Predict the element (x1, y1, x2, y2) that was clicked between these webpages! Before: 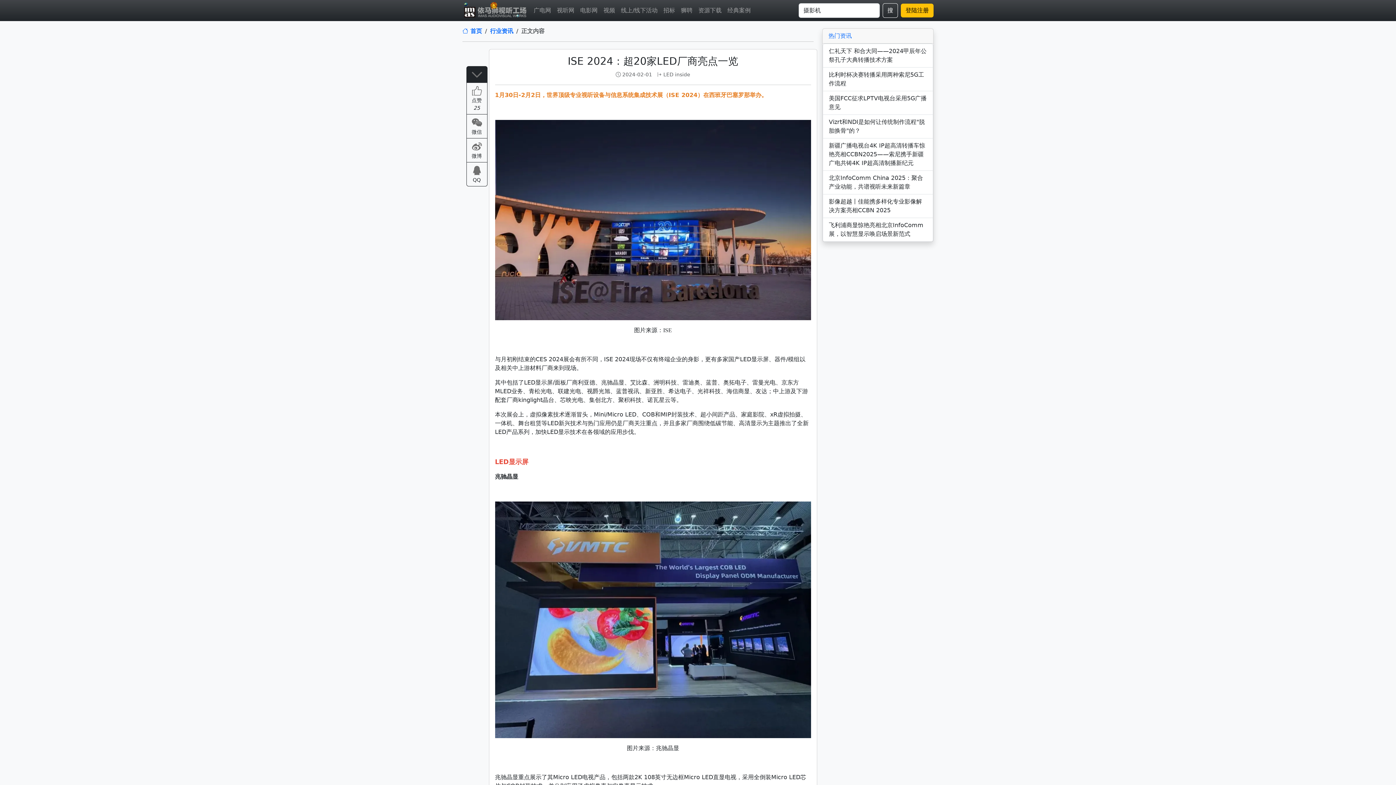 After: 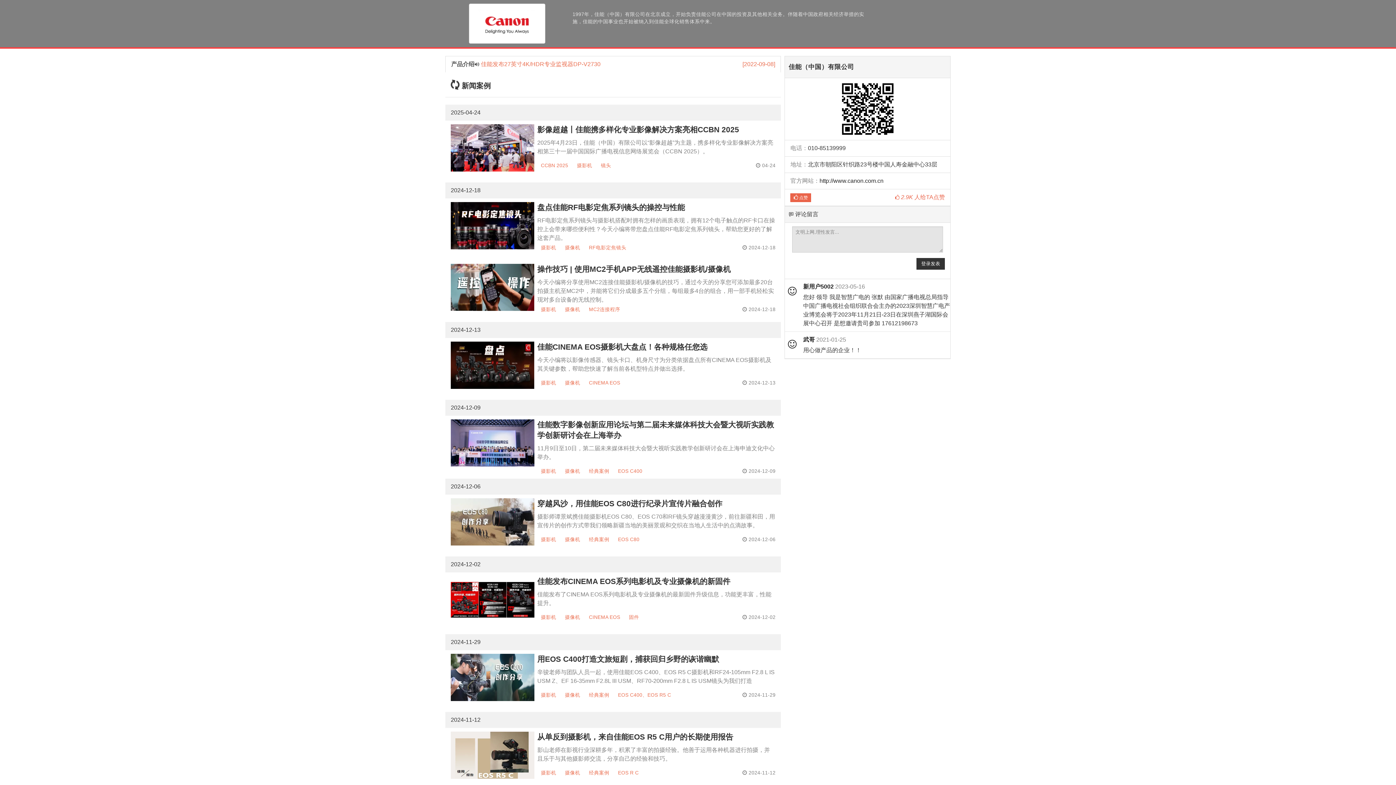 Action: label: 搜 bbox: (882, 3, 898, 17)